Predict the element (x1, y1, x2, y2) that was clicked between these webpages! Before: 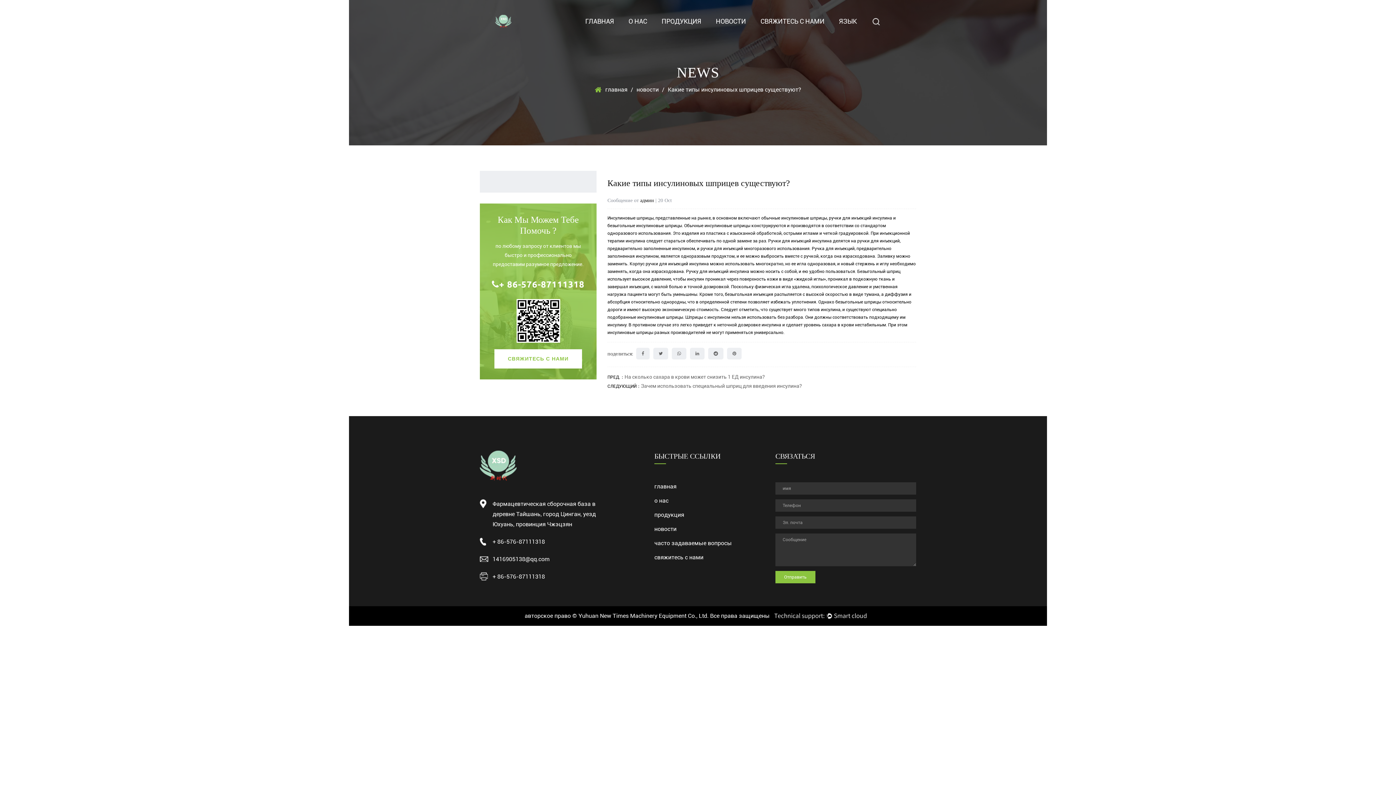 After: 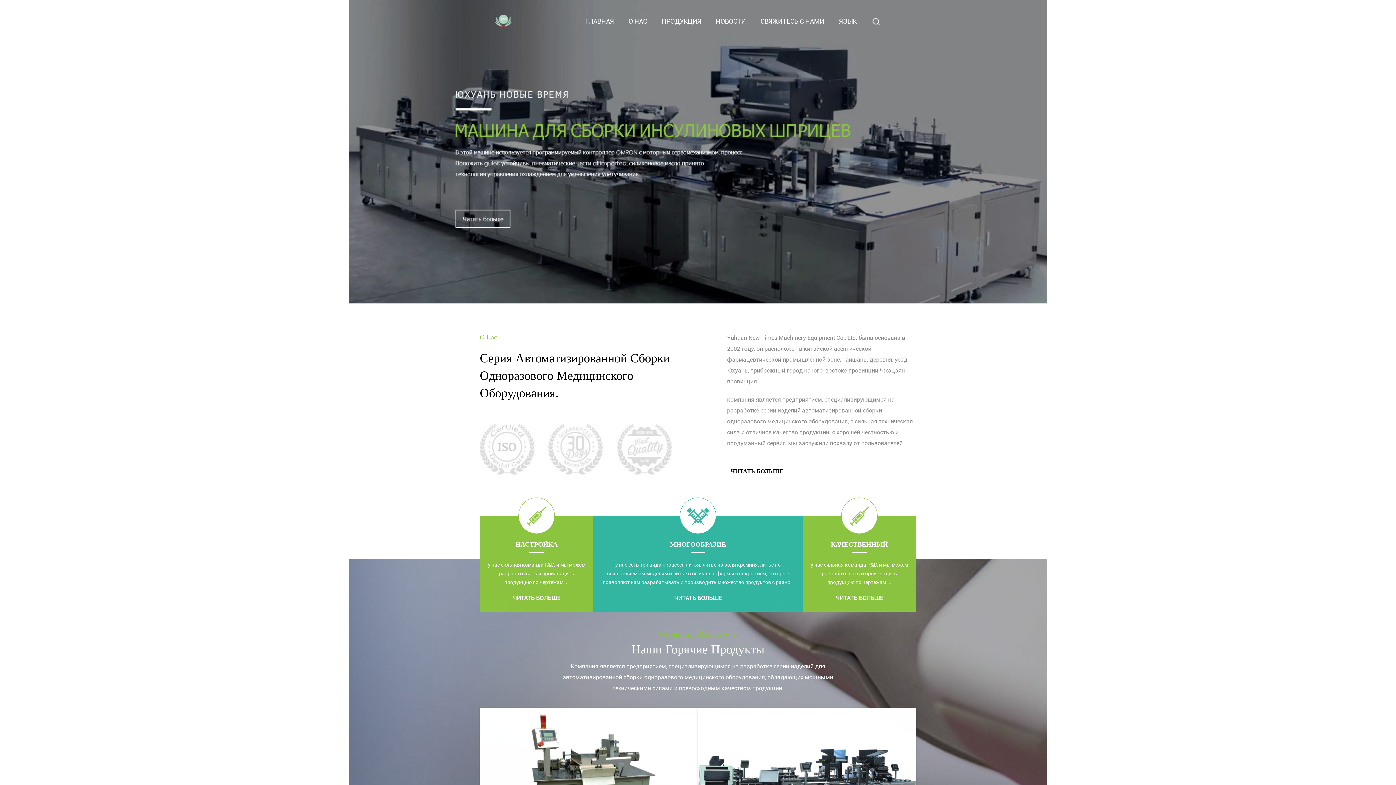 Action: label: главная bbox: (594, 85, 627, 94)